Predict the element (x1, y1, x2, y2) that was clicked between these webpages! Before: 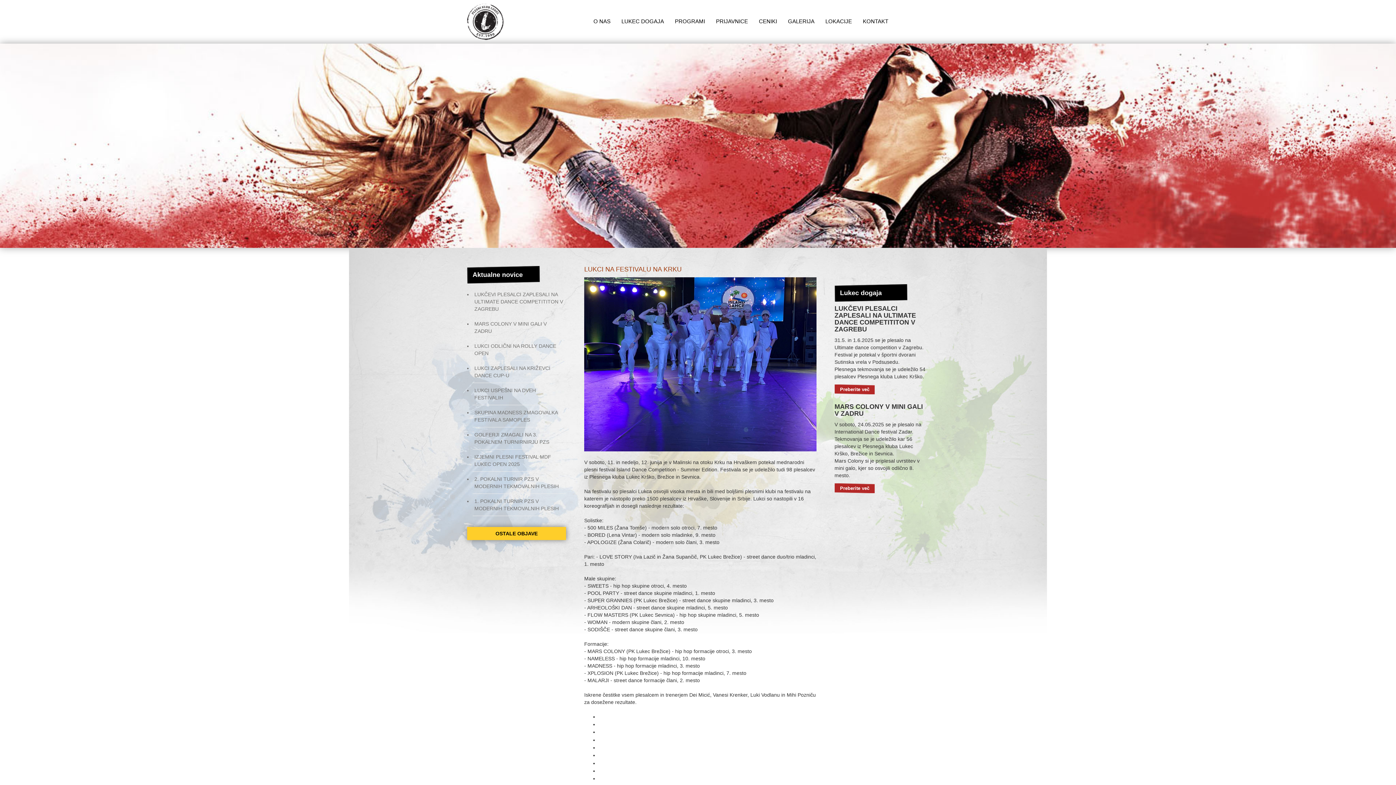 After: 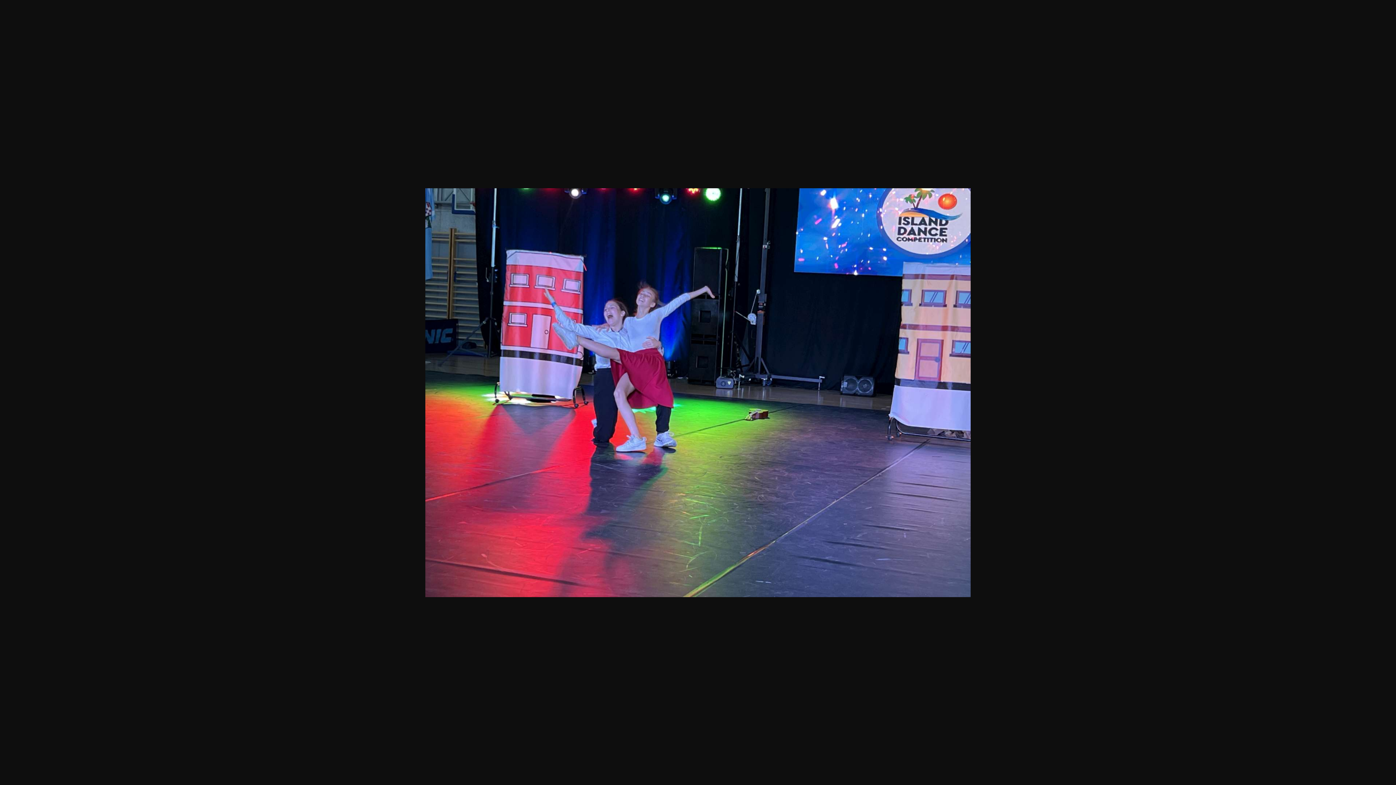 Action: bbox: (598, 729, 606, 735)